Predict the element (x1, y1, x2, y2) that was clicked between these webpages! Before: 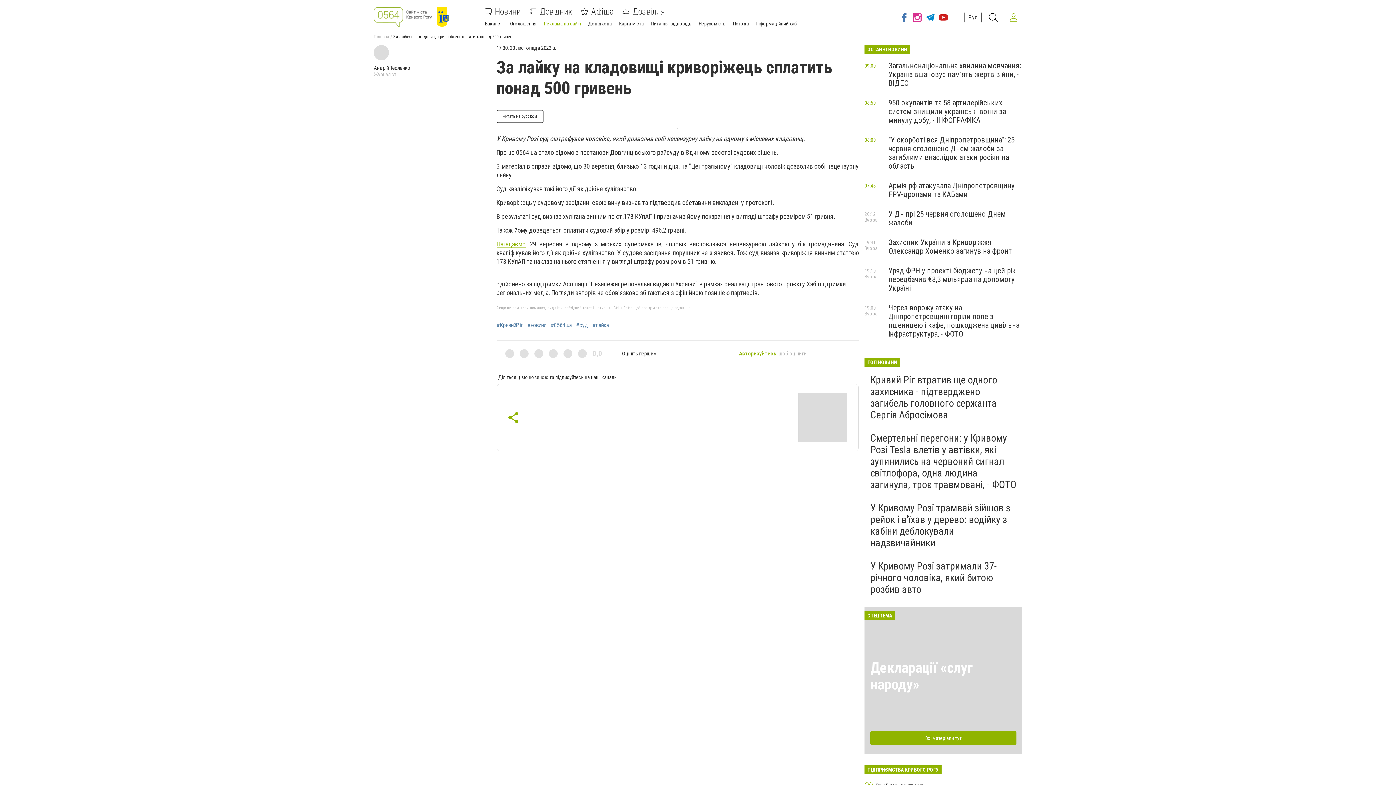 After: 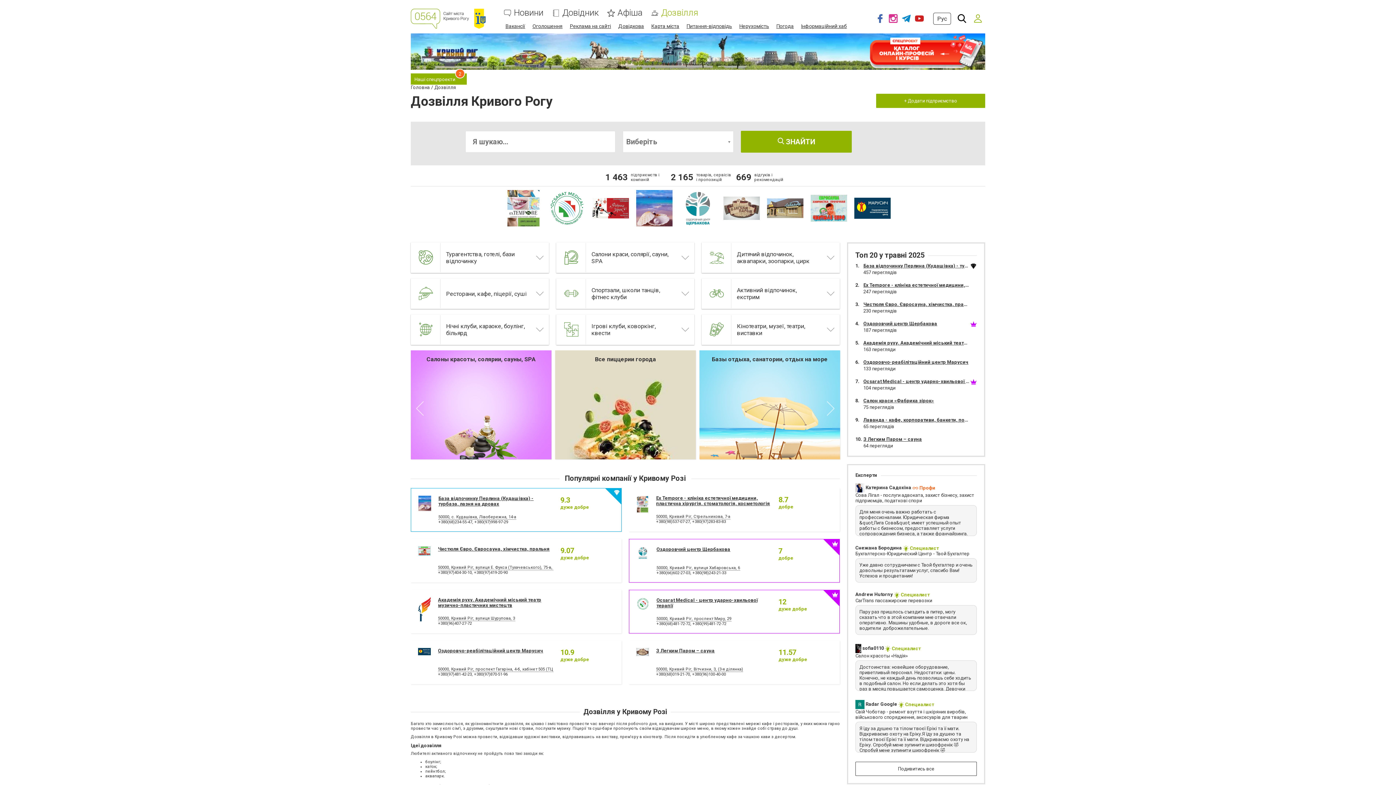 Action: label: Дозвілля bbox: (622, 8, 665, 15)